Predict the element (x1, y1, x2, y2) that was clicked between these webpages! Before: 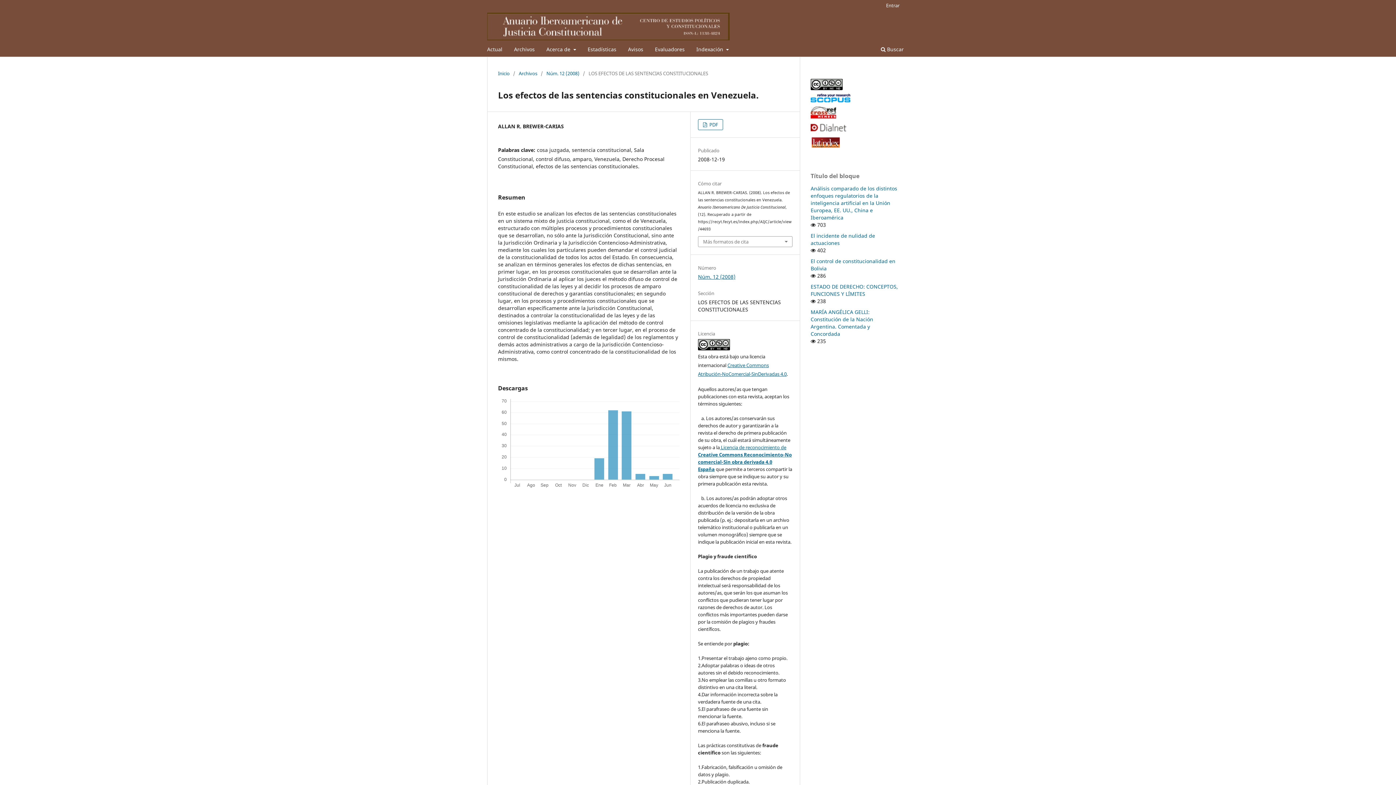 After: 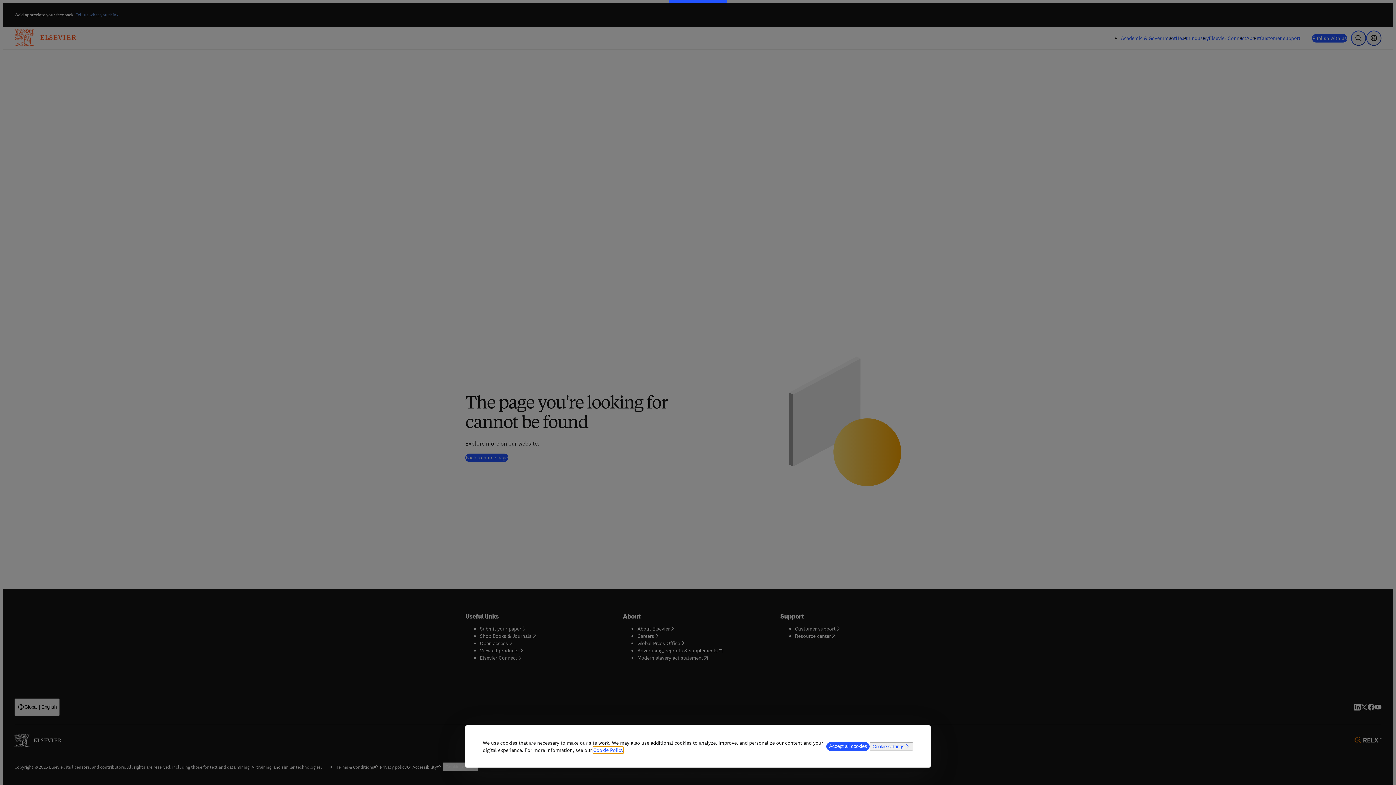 Action: bbox: (810, 98, 850, 105)